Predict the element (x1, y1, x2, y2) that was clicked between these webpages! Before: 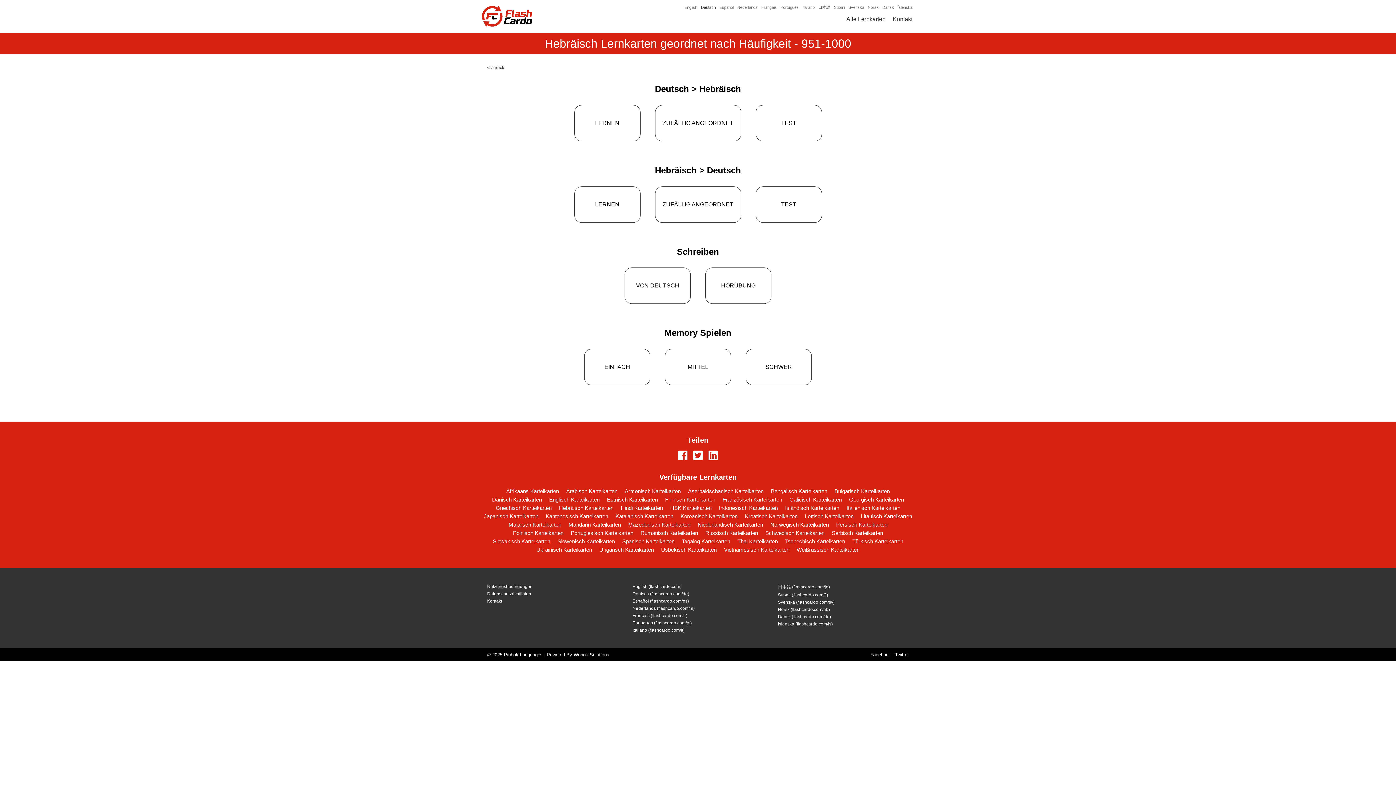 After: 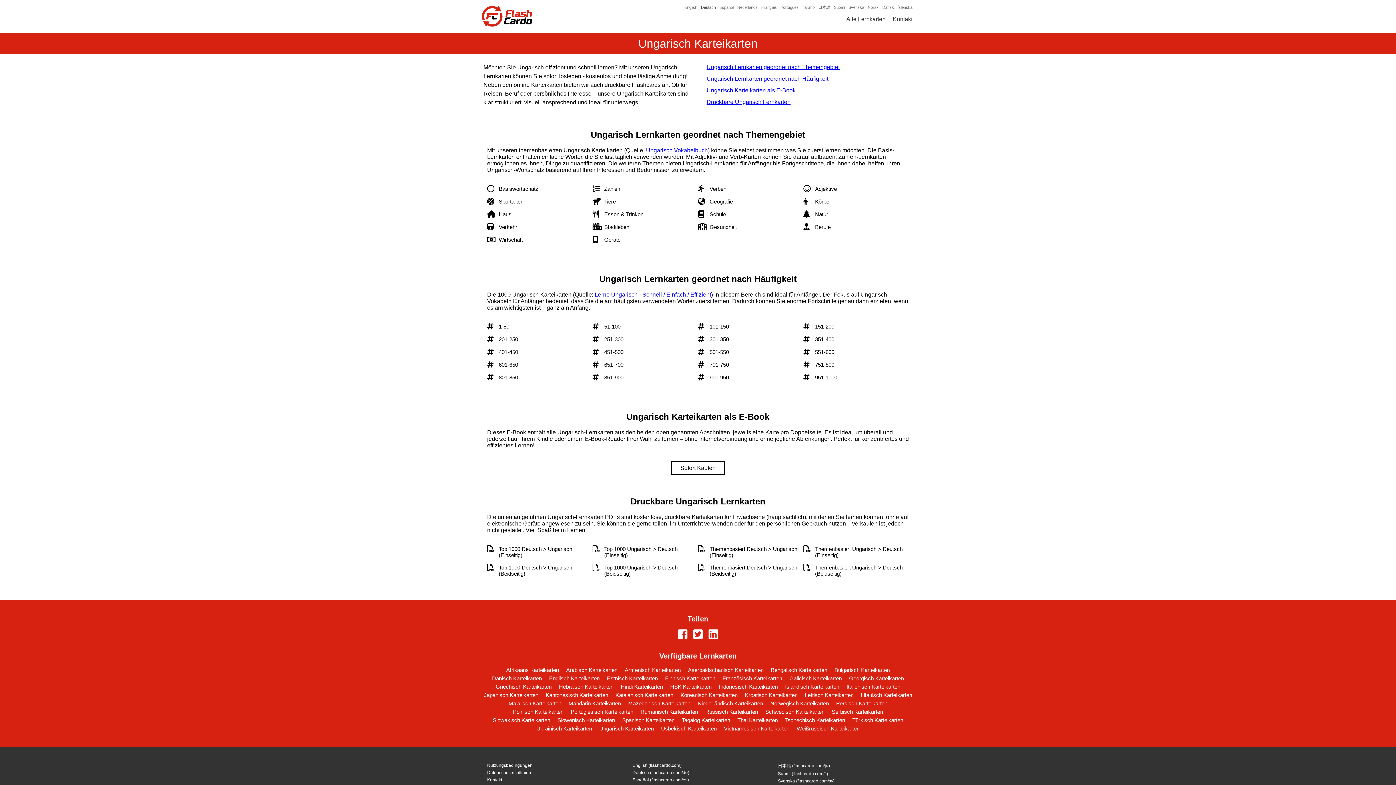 Action: bbox: (595, 545, 657, 554) label: Ungarisch Karteikarten